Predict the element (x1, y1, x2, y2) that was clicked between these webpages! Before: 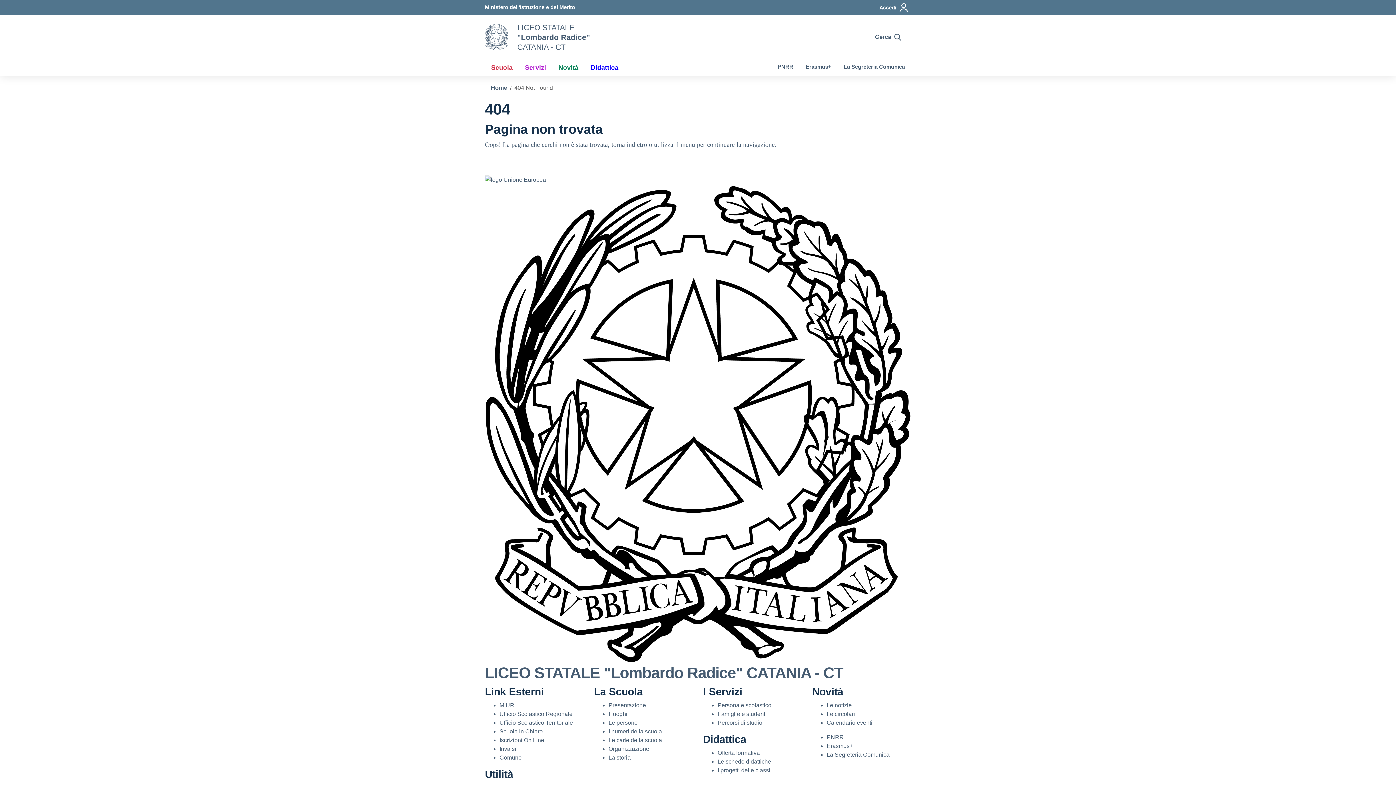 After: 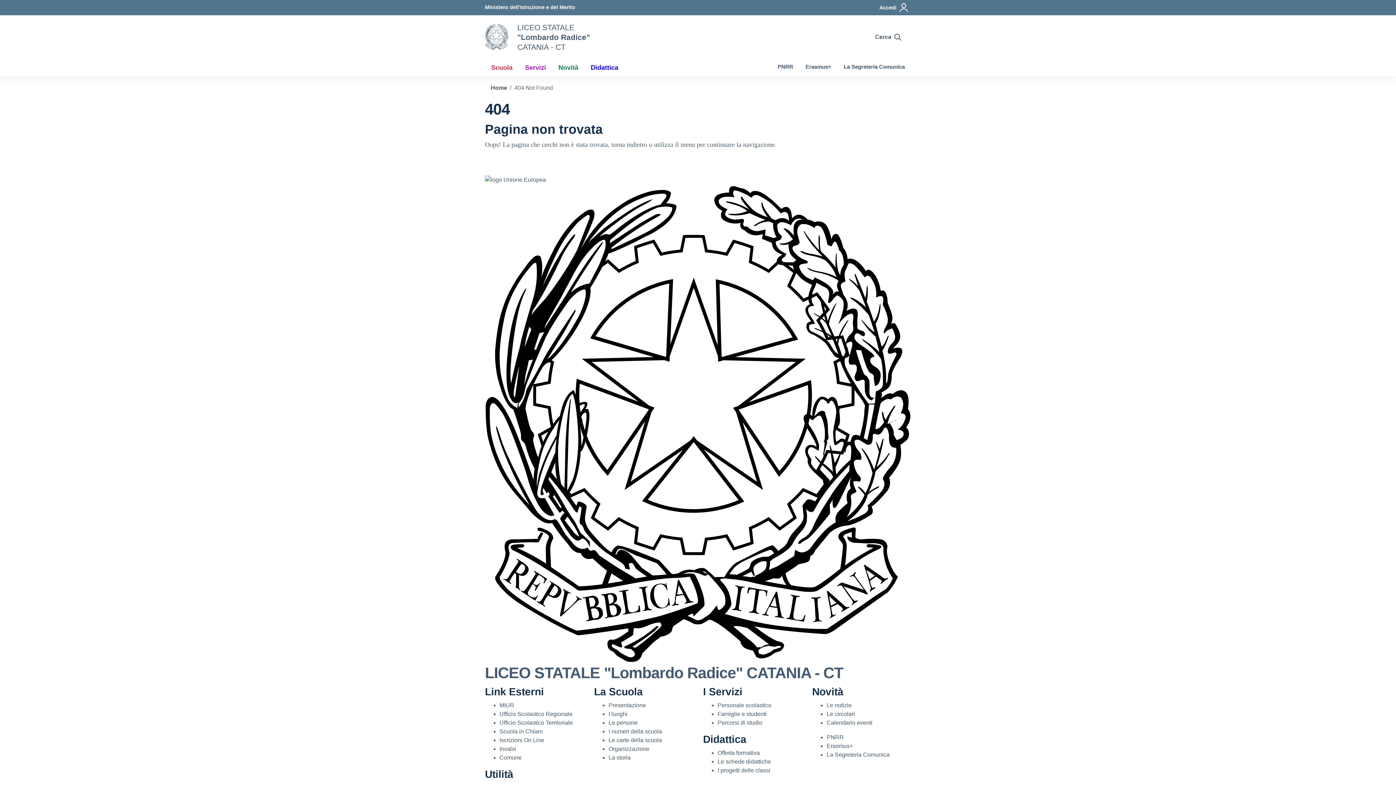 Action: label: Accedi all'area riservata bbox: (877, 0, 911, 15)